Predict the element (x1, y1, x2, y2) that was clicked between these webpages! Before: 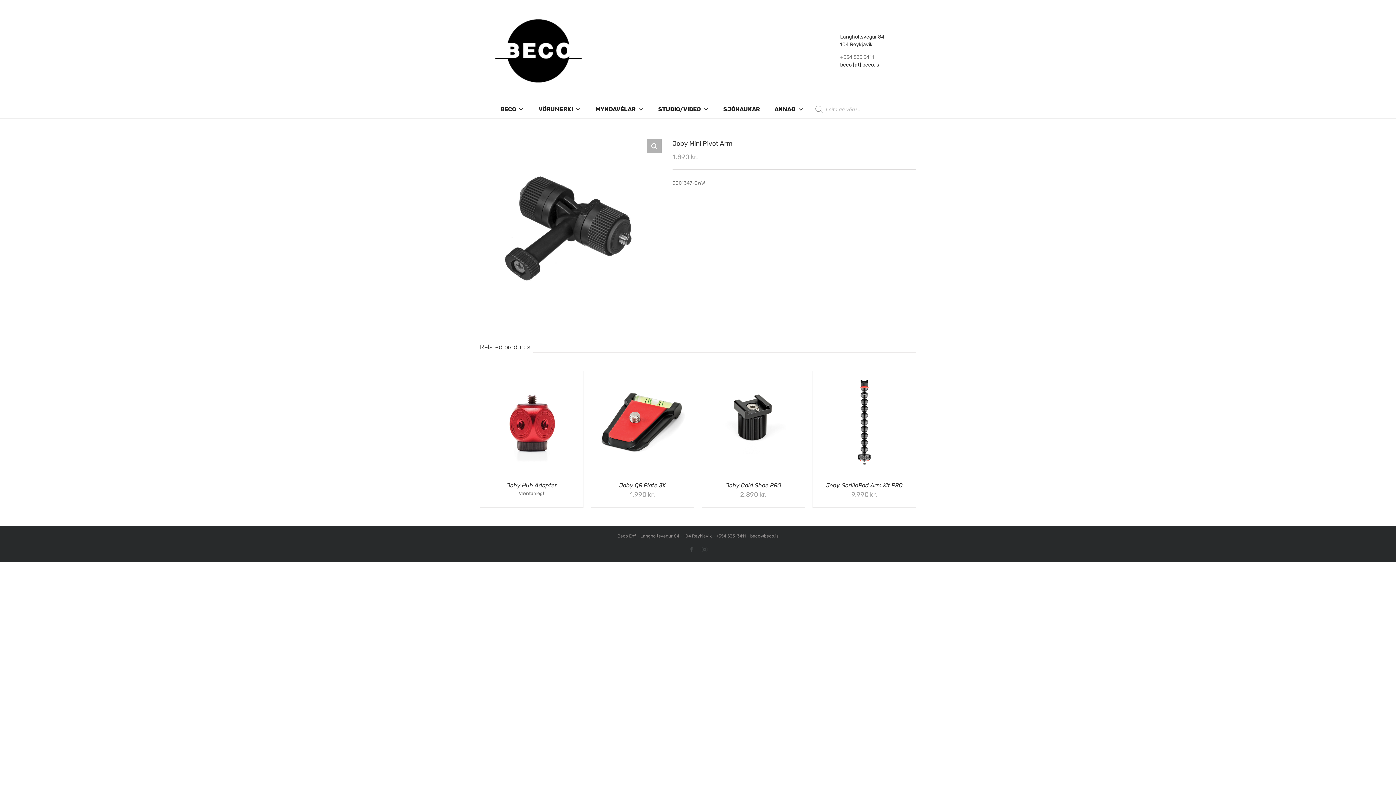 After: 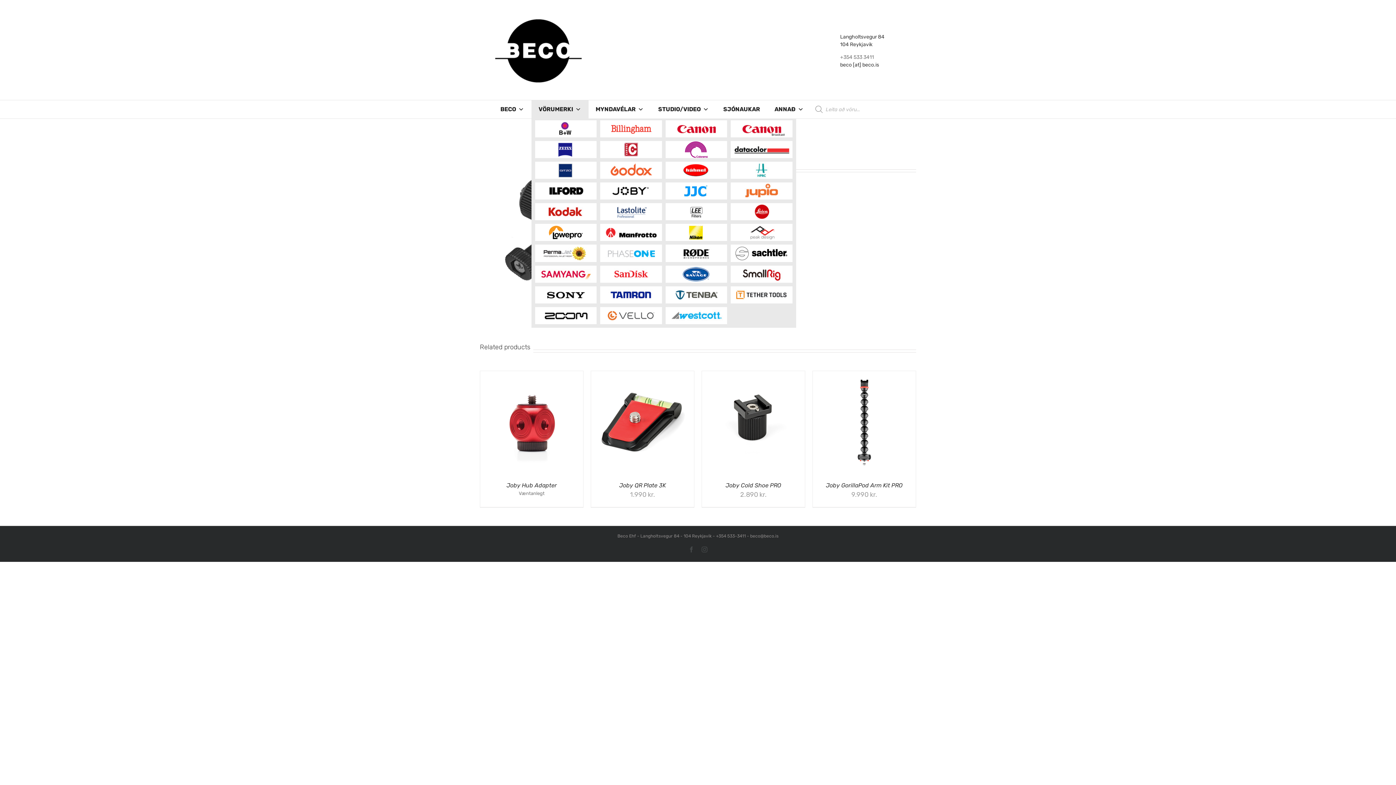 Action: bbox: (531, 100, 588, 118) label: VÖRUMERKI